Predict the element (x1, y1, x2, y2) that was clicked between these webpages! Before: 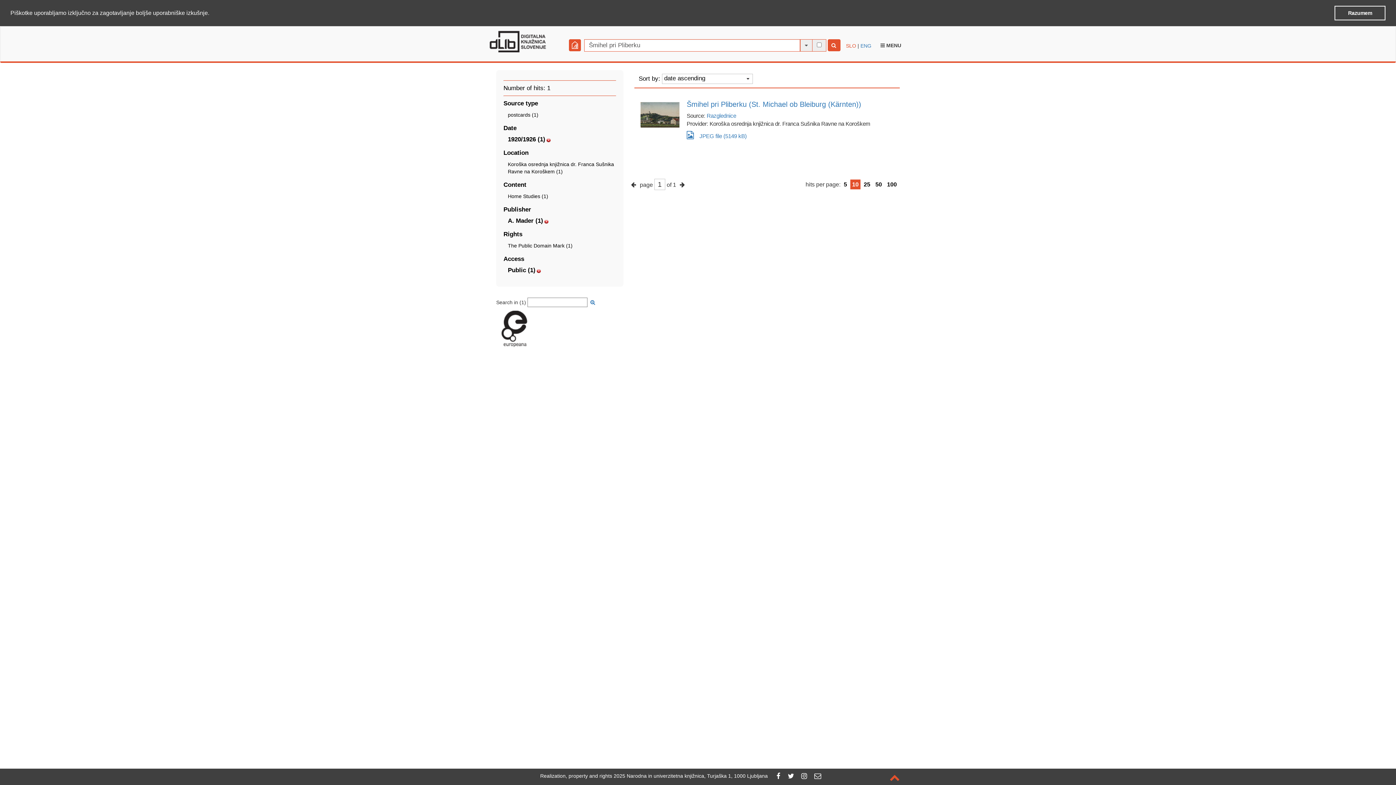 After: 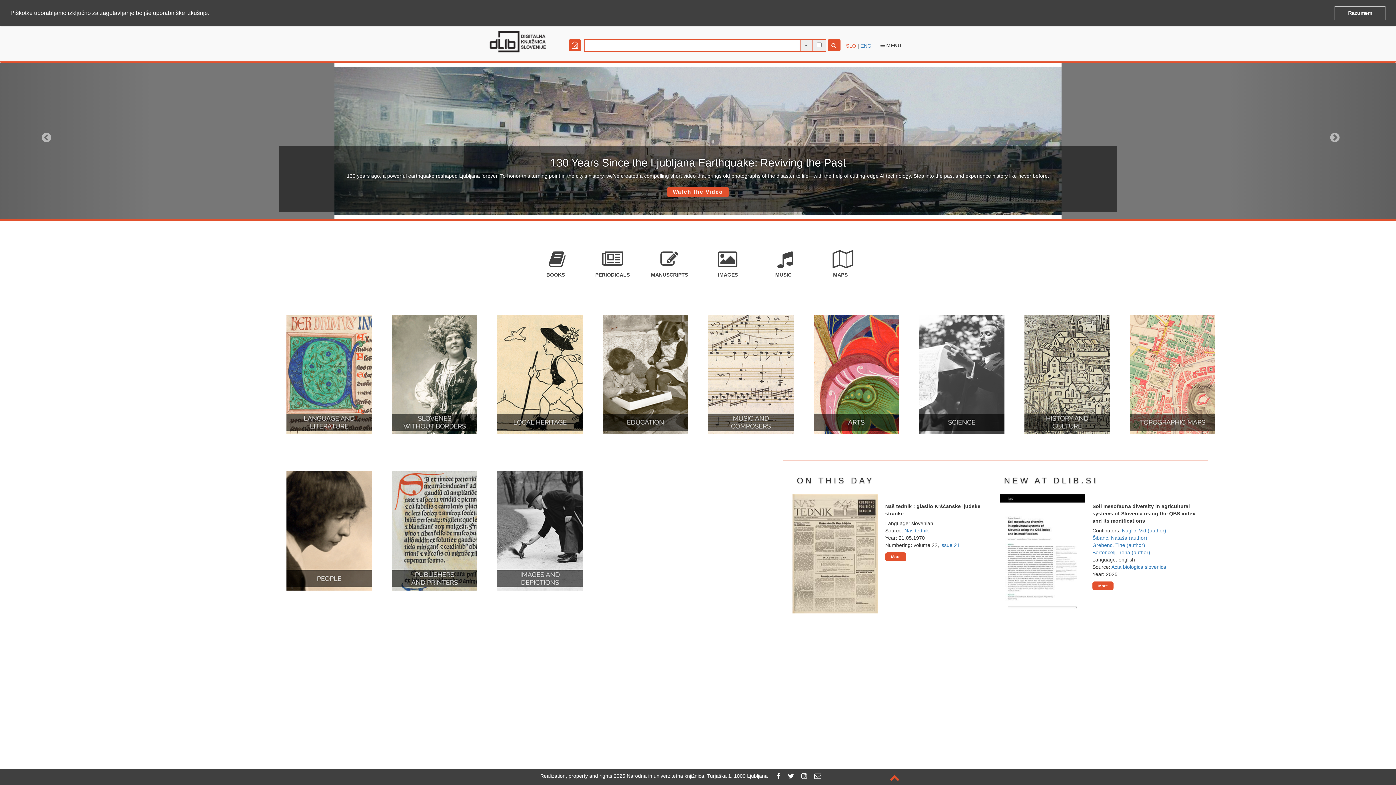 Action: bbox: (508, 242, 572, 248) label: The Public Domain Mark (1)